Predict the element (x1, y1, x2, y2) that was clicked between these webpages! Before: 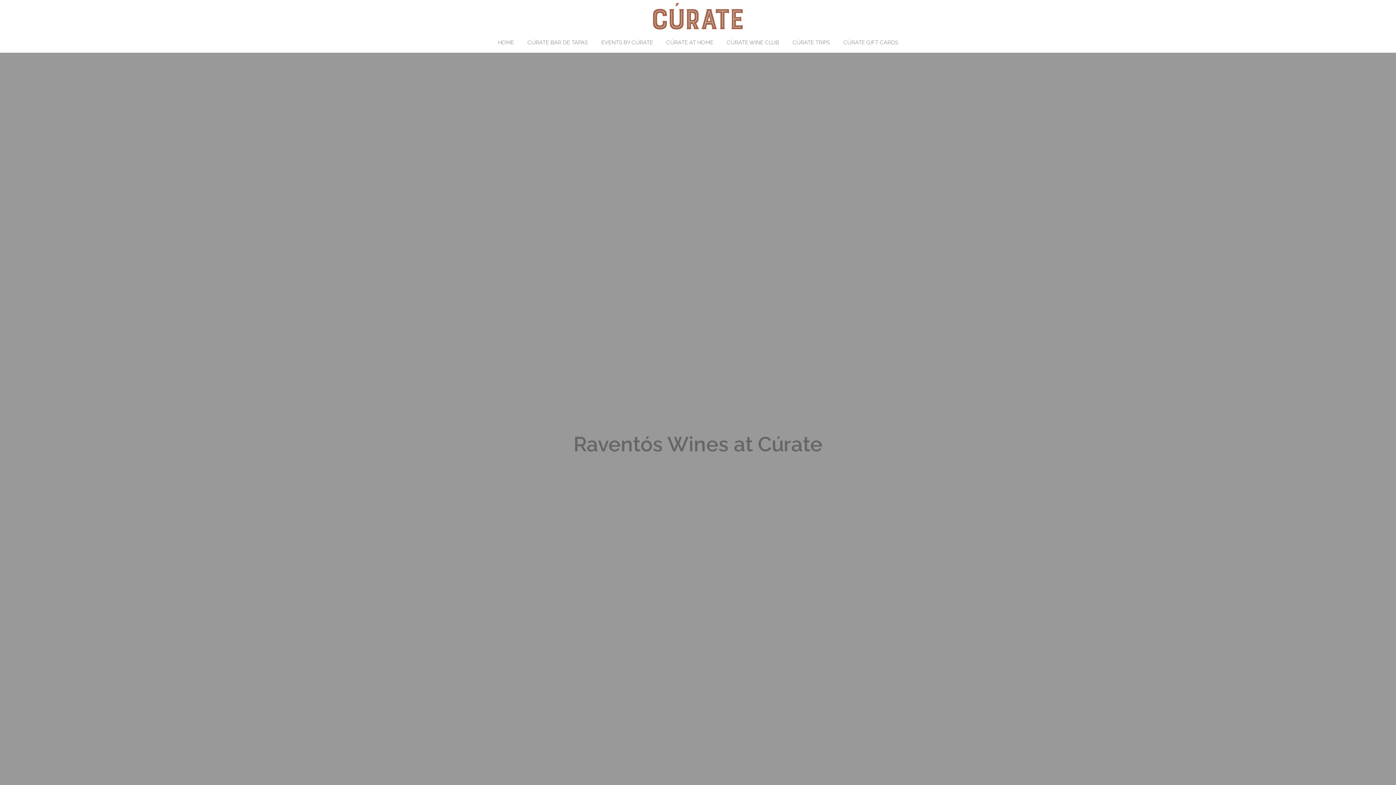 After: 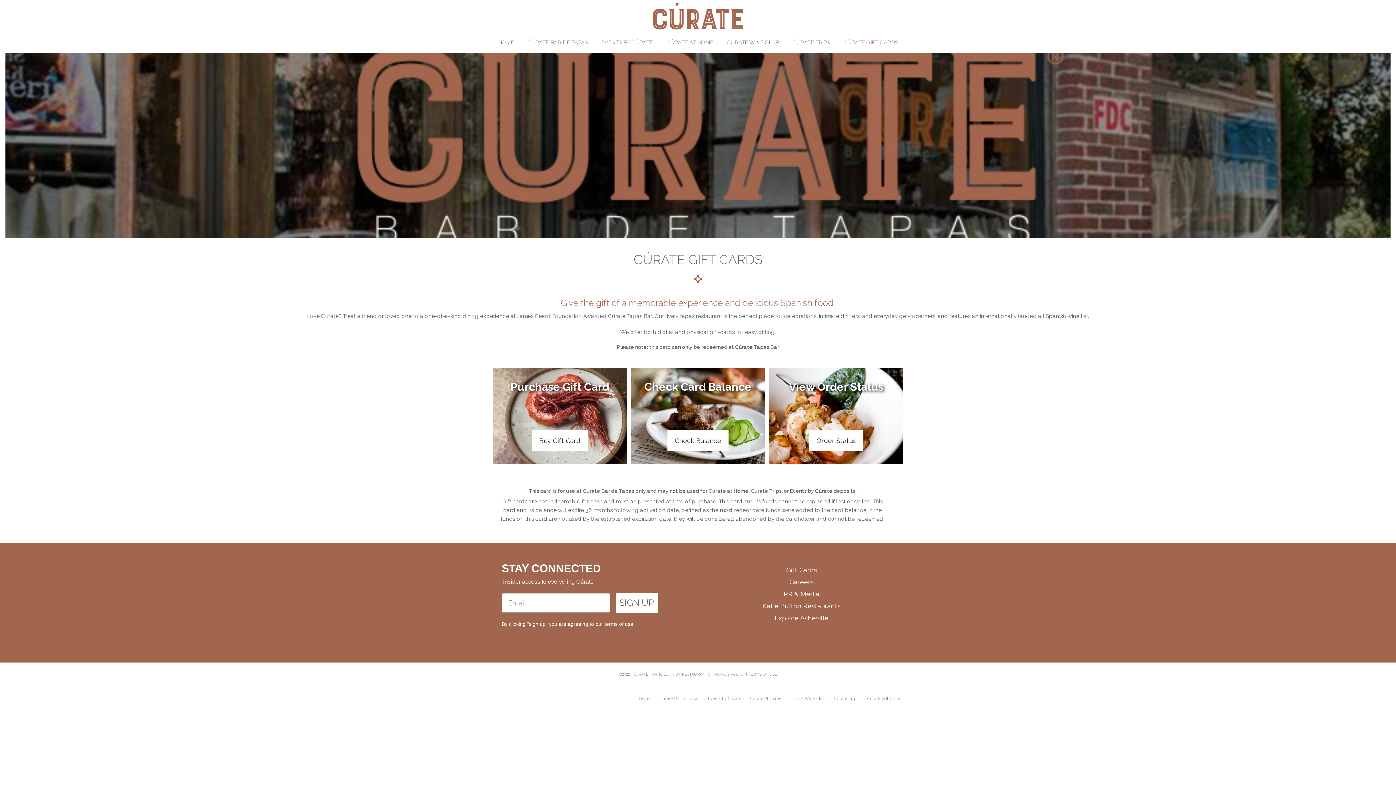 Action: label: CÚRATE GIFT CARDS bbox: (837, 33, 905, 52)